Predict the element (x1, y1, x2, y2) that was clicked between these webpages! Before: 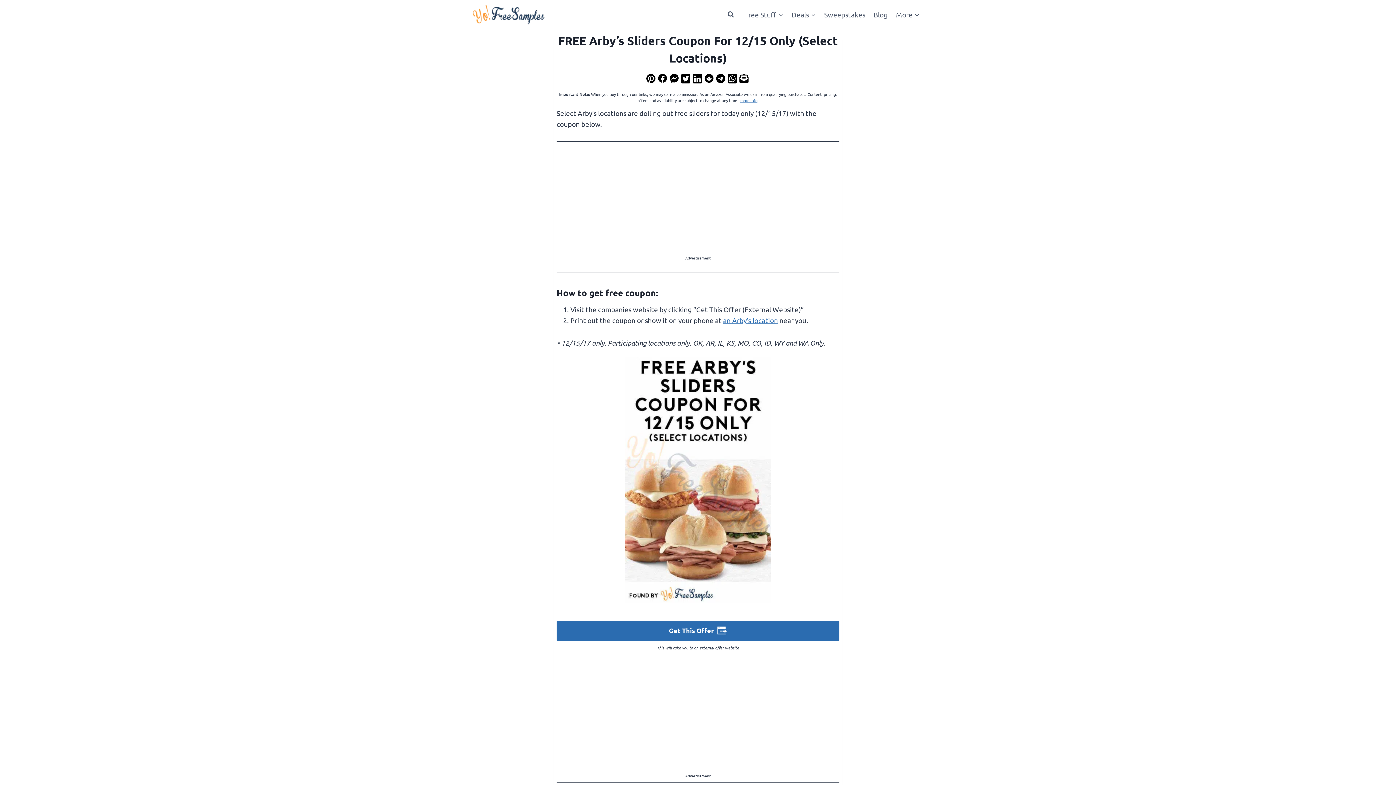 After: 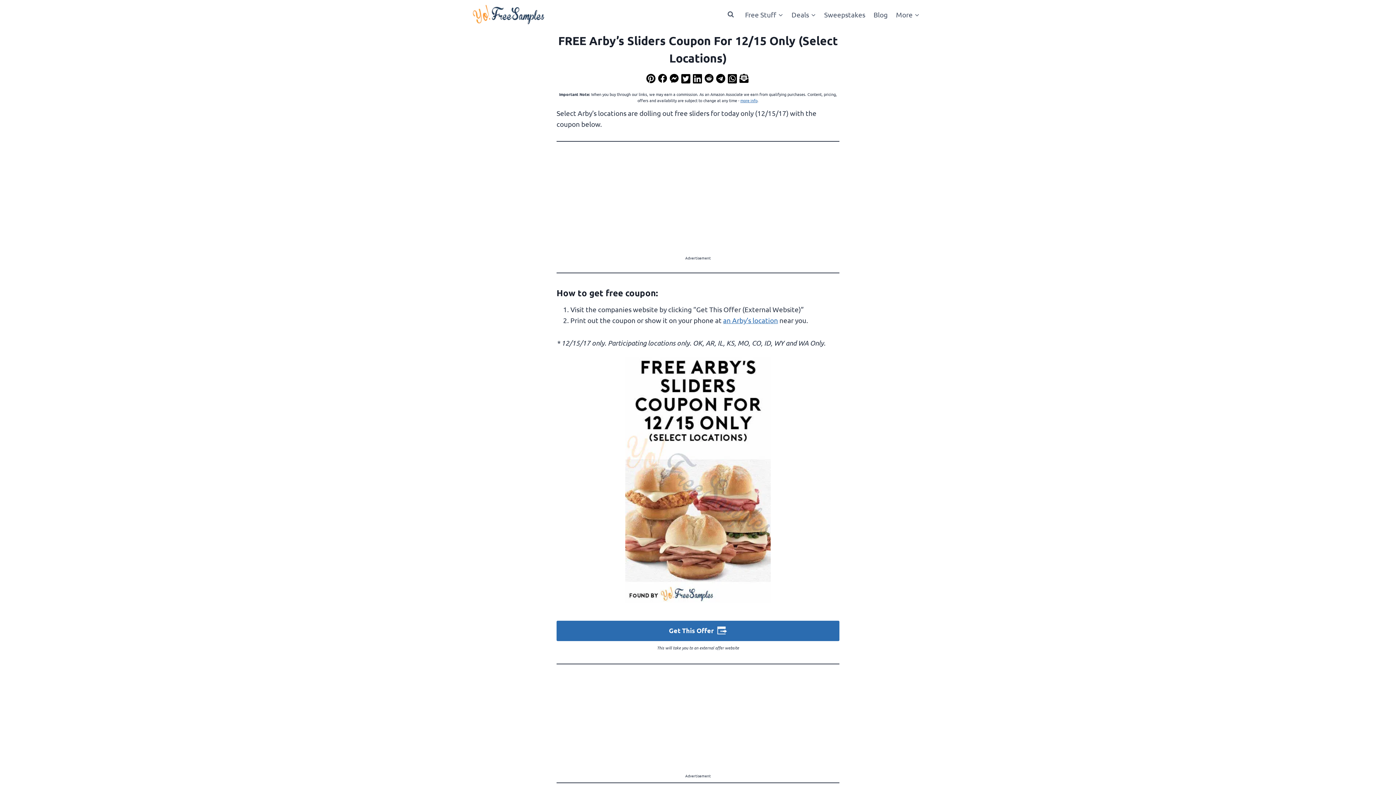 Action: bbox: (669, 73, 680, 82)